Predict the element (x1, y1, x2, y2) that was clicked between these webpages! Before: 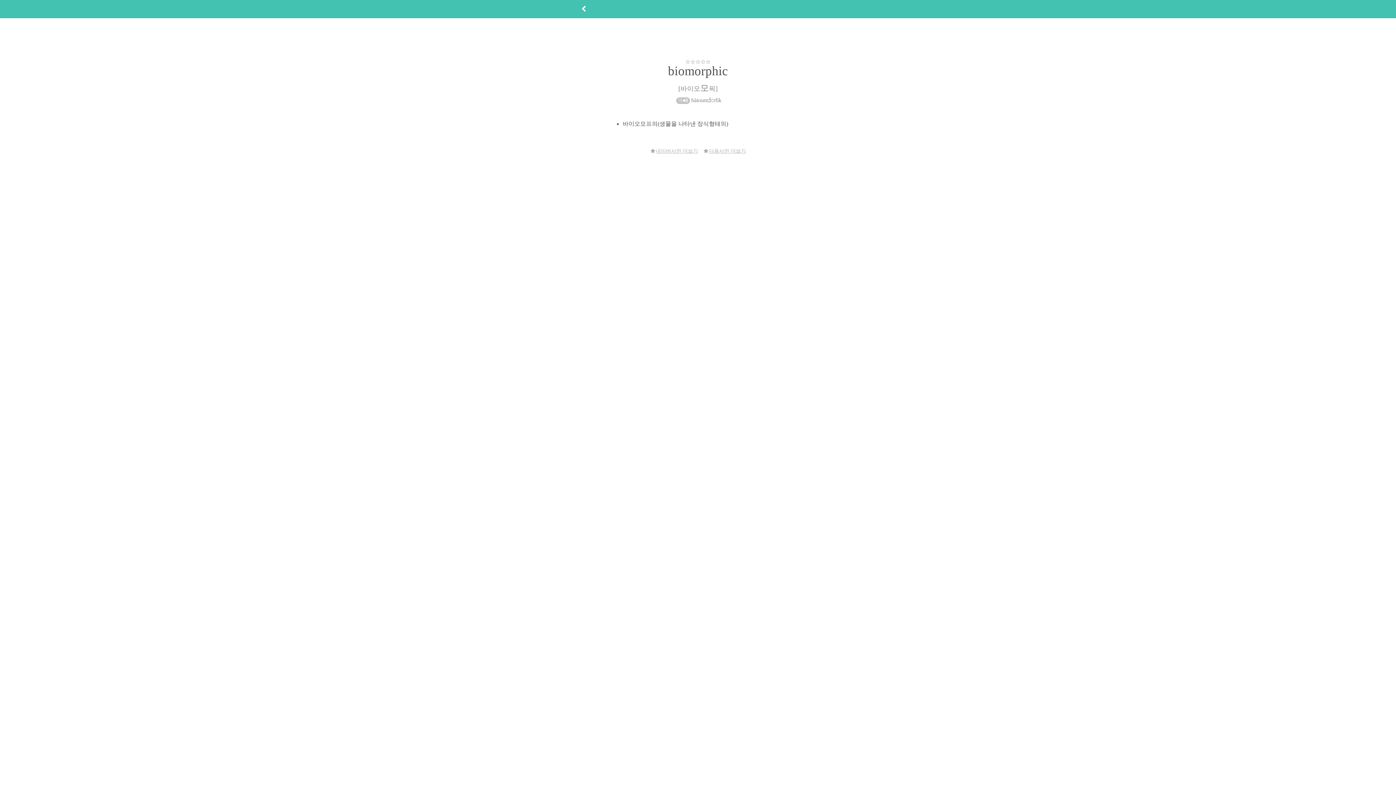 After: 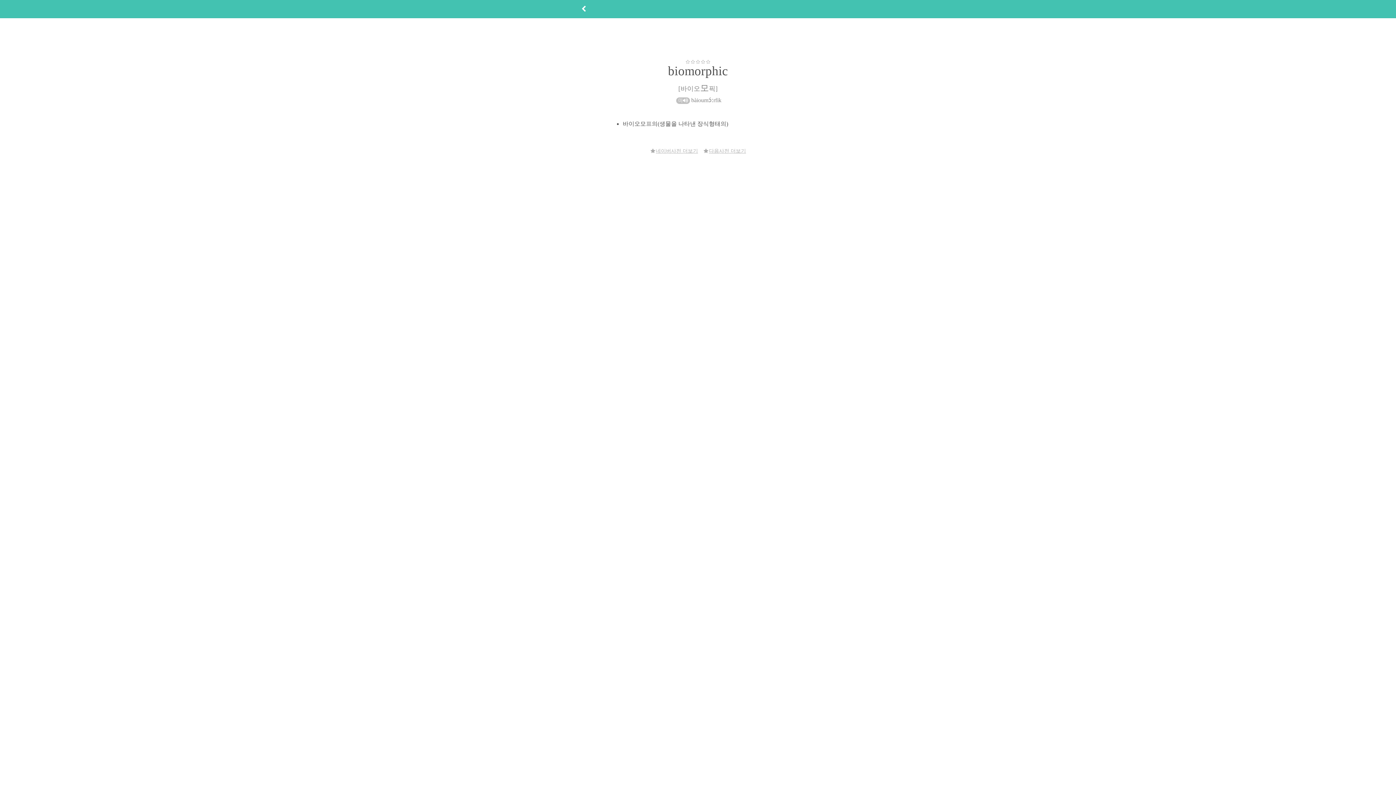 Action: label: 다음사전 더보기 bbox: (703, 147, 746, 153)